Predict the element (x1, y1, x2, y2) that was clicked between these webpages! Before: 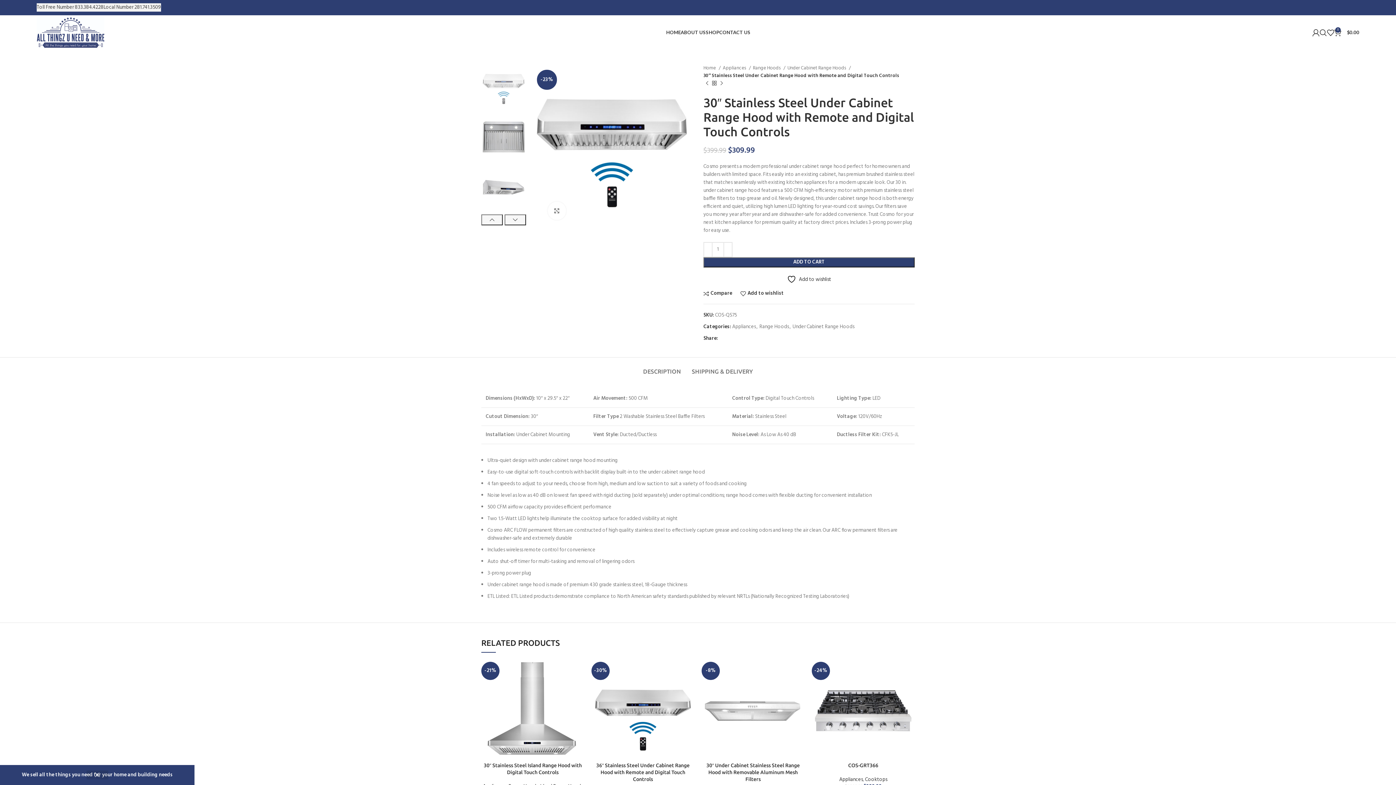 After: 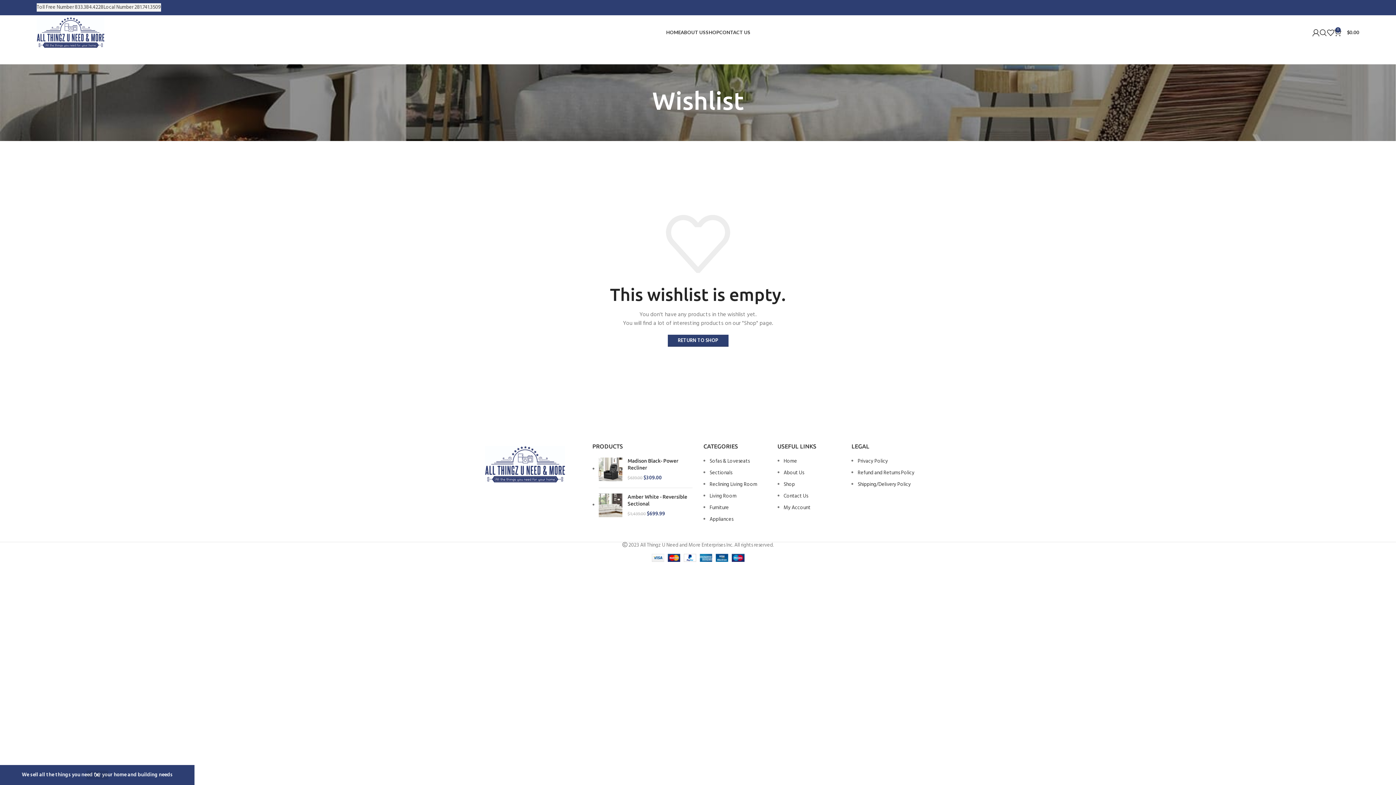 Action: bbox: (1327, 25, 1334, 39)